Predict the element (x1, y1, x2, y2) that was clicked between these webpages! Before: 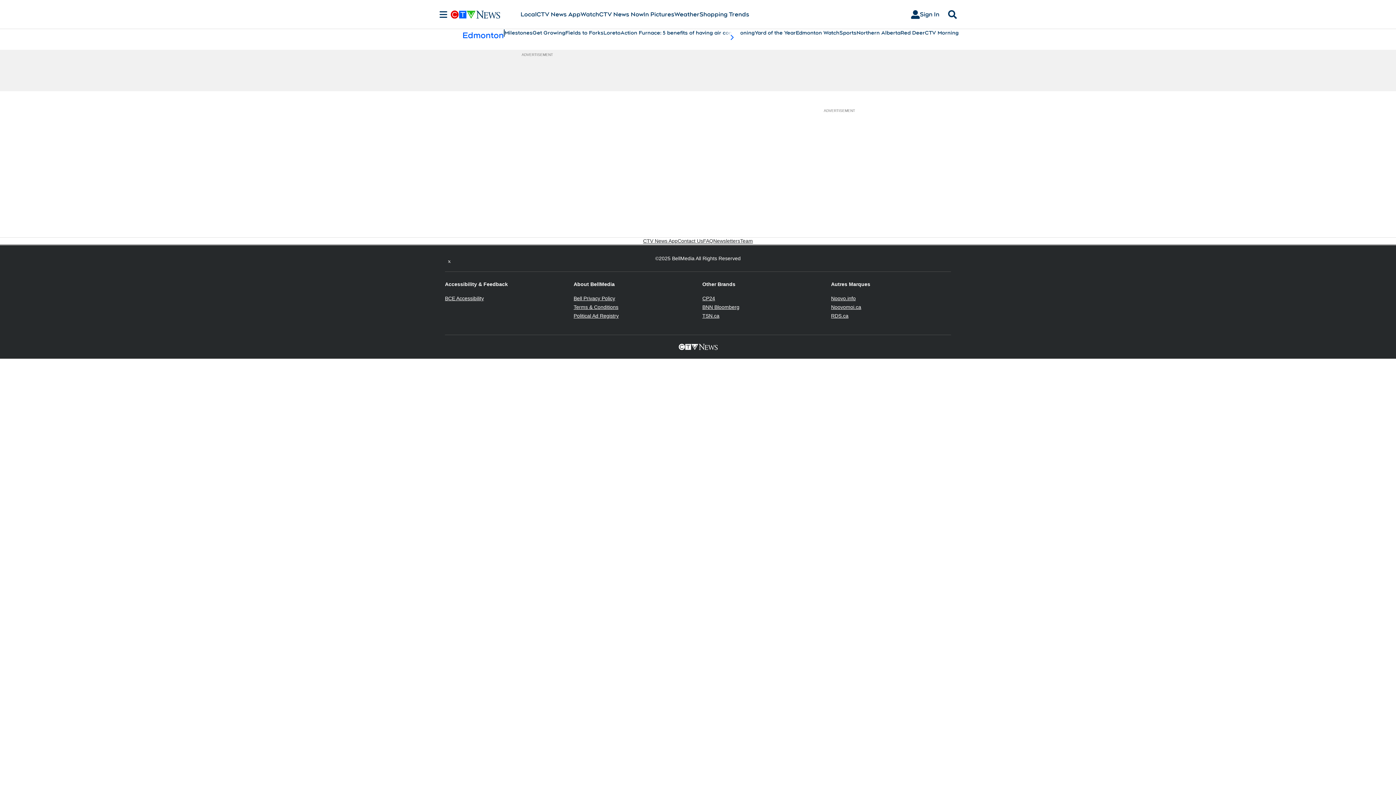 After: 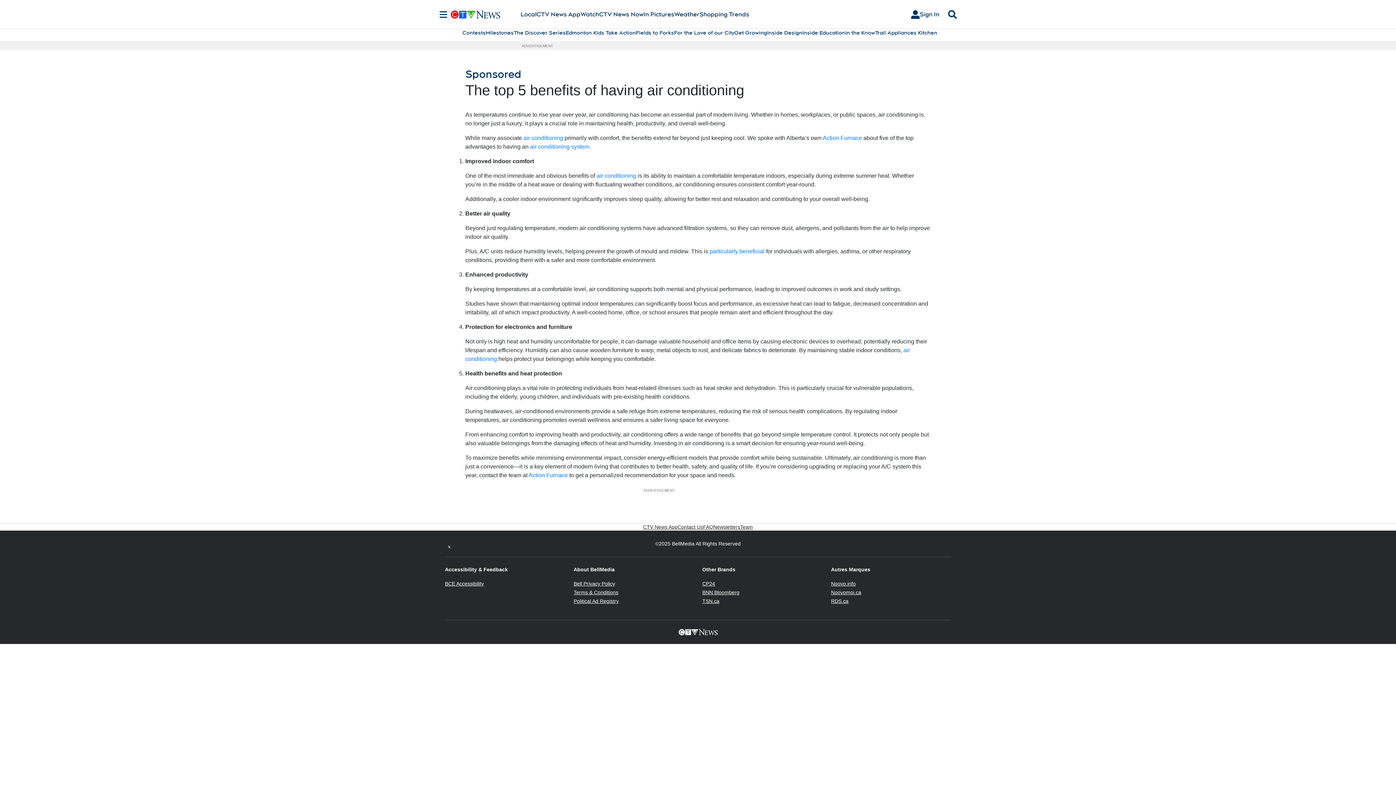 Action: label: Action Furnace: 5 benefits of having air conditioning bbox: (620, 29, 754, 36)